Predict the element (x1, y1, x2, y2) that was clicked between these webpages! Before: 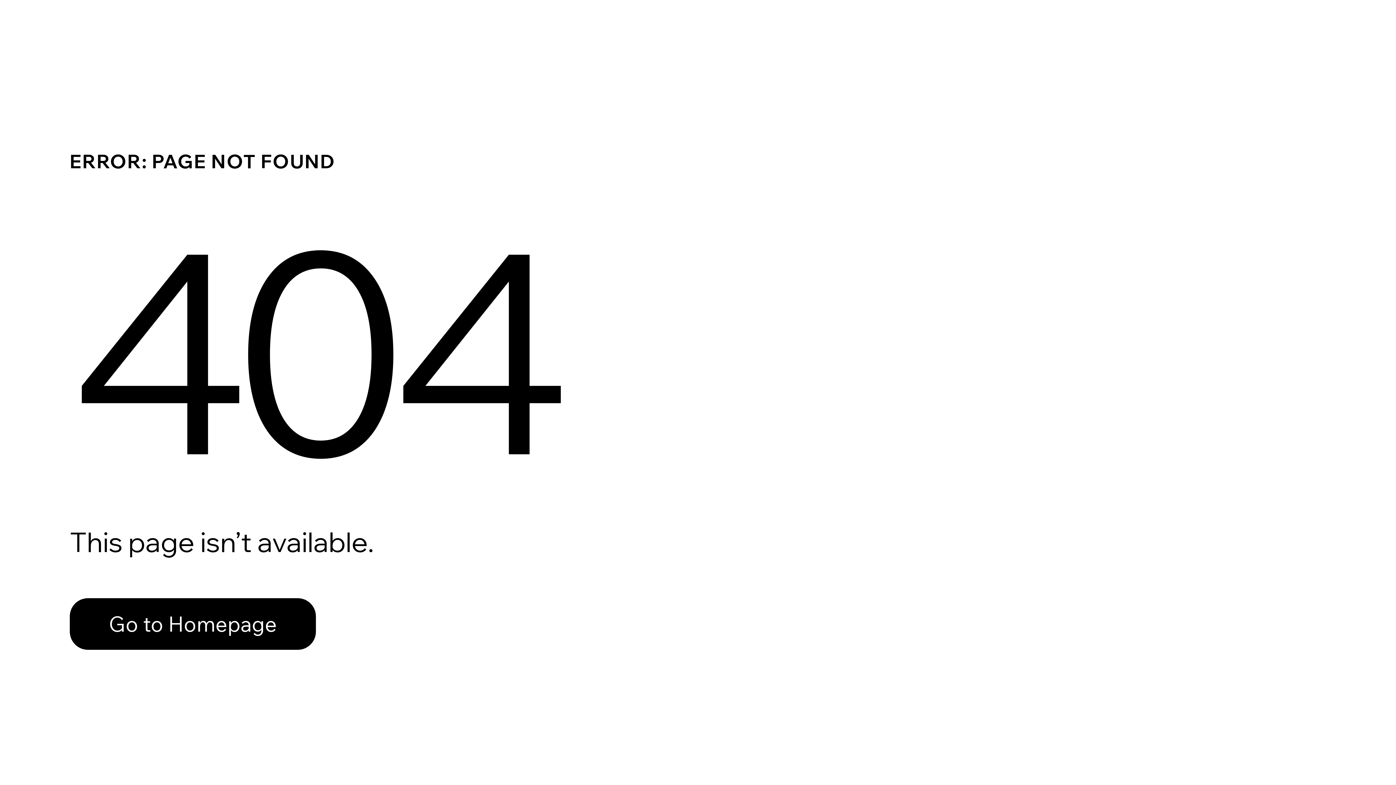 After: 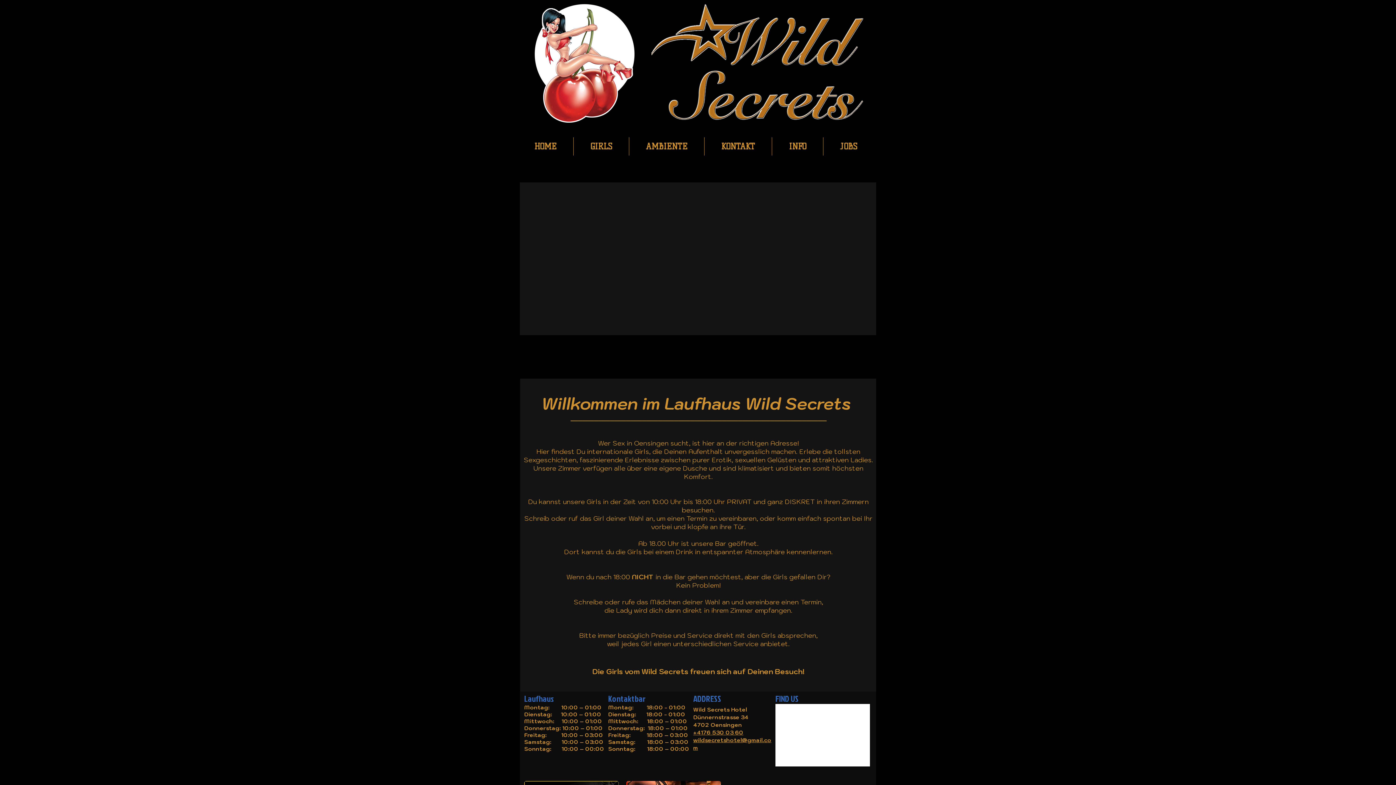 Action: label: Go to Homepage bbox: (69, 598, 316, 650)